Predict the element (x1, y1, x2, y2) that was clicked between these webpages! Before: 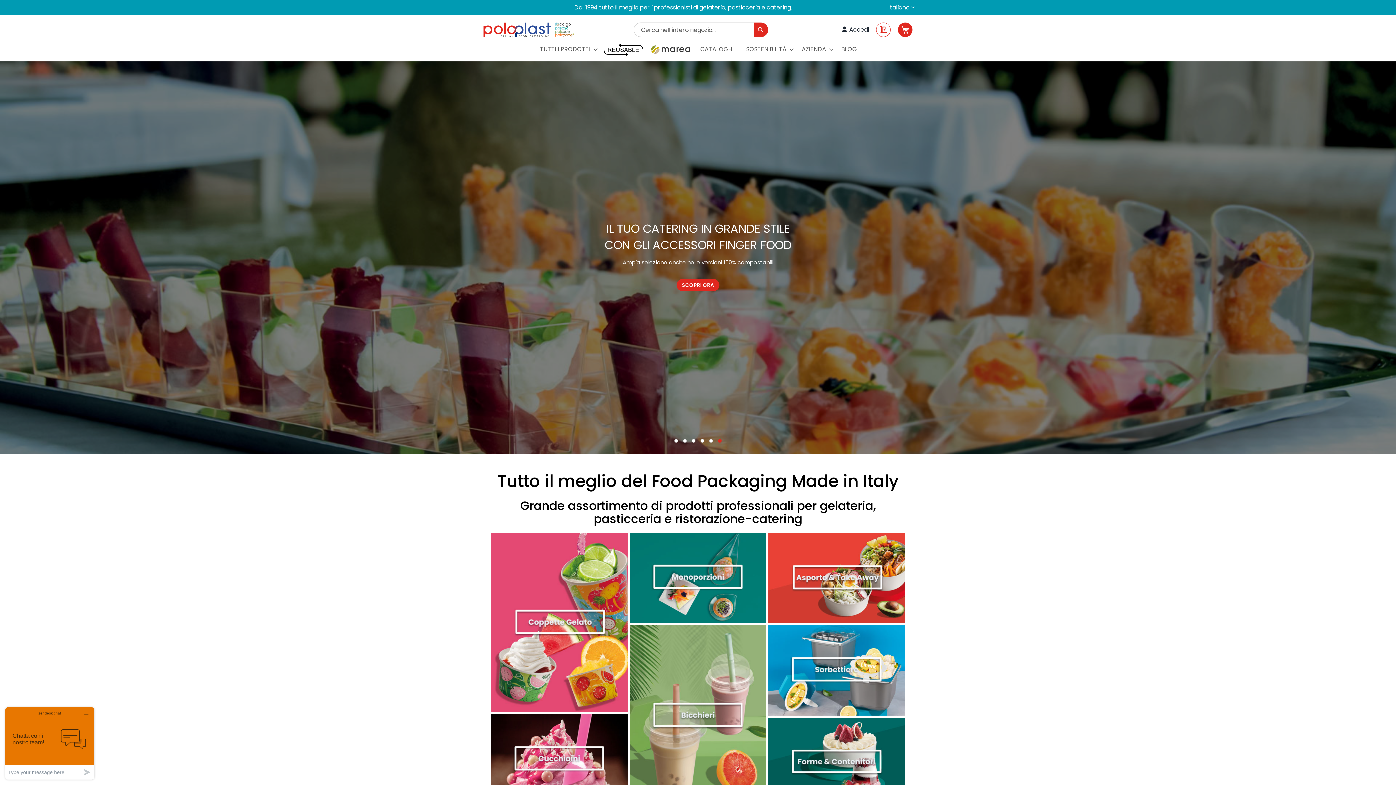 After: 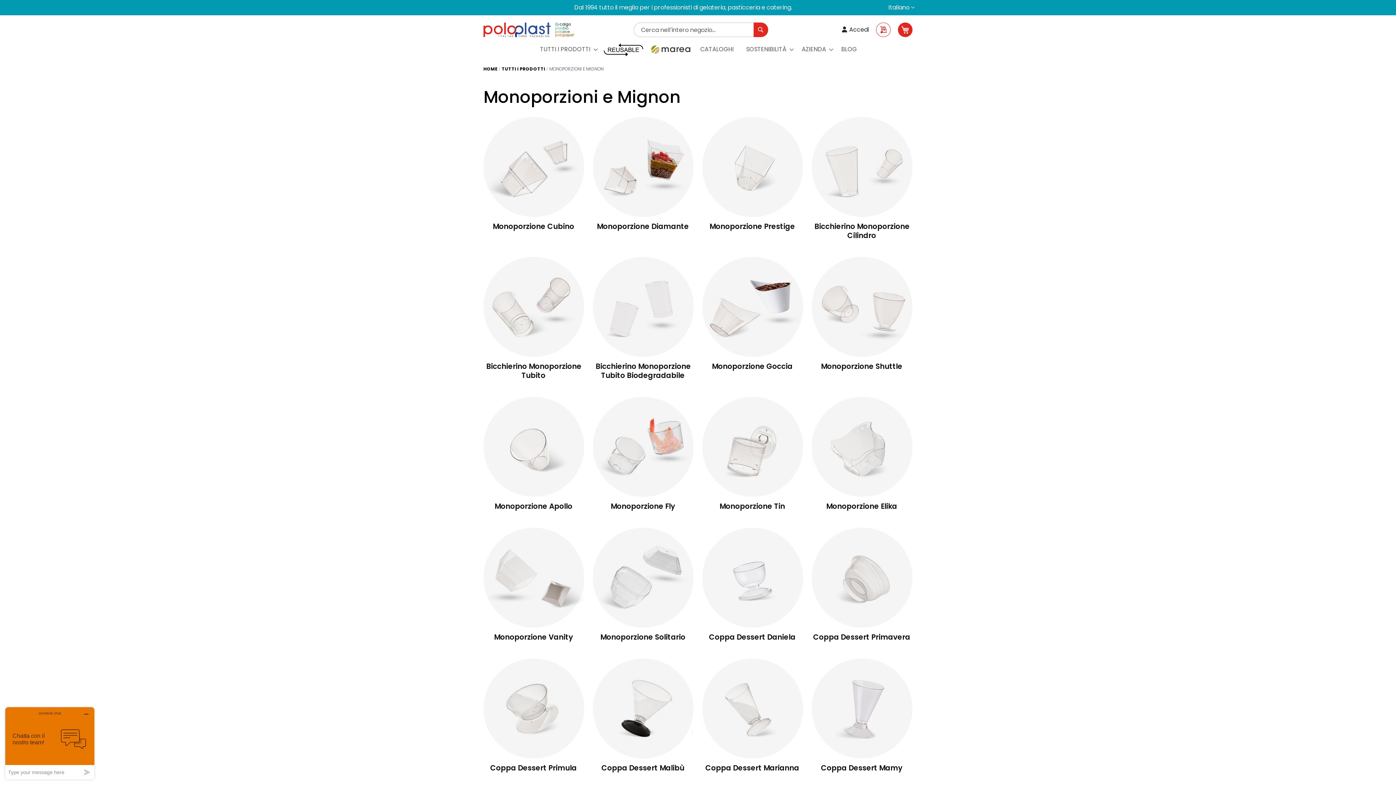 Action: bbox: (629, 617, 766, 625)